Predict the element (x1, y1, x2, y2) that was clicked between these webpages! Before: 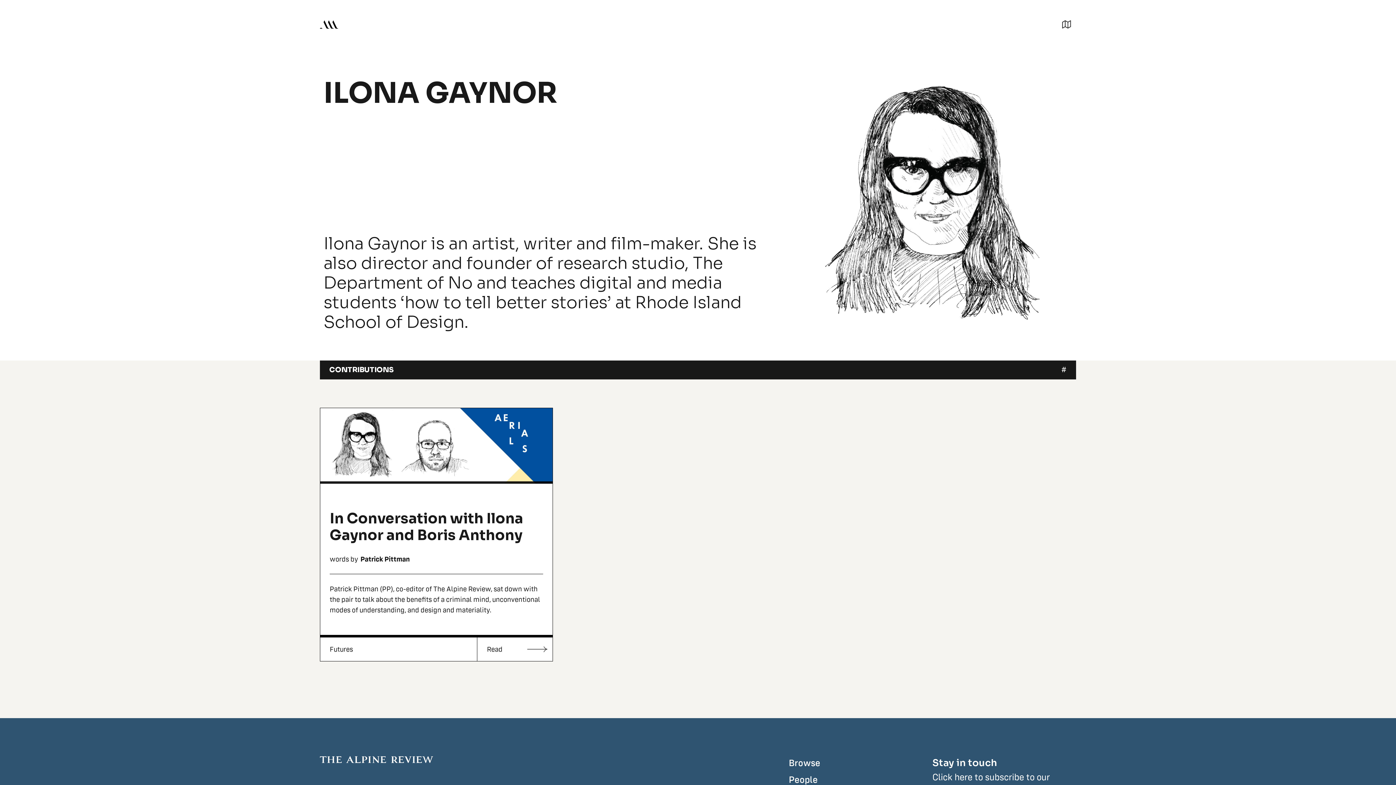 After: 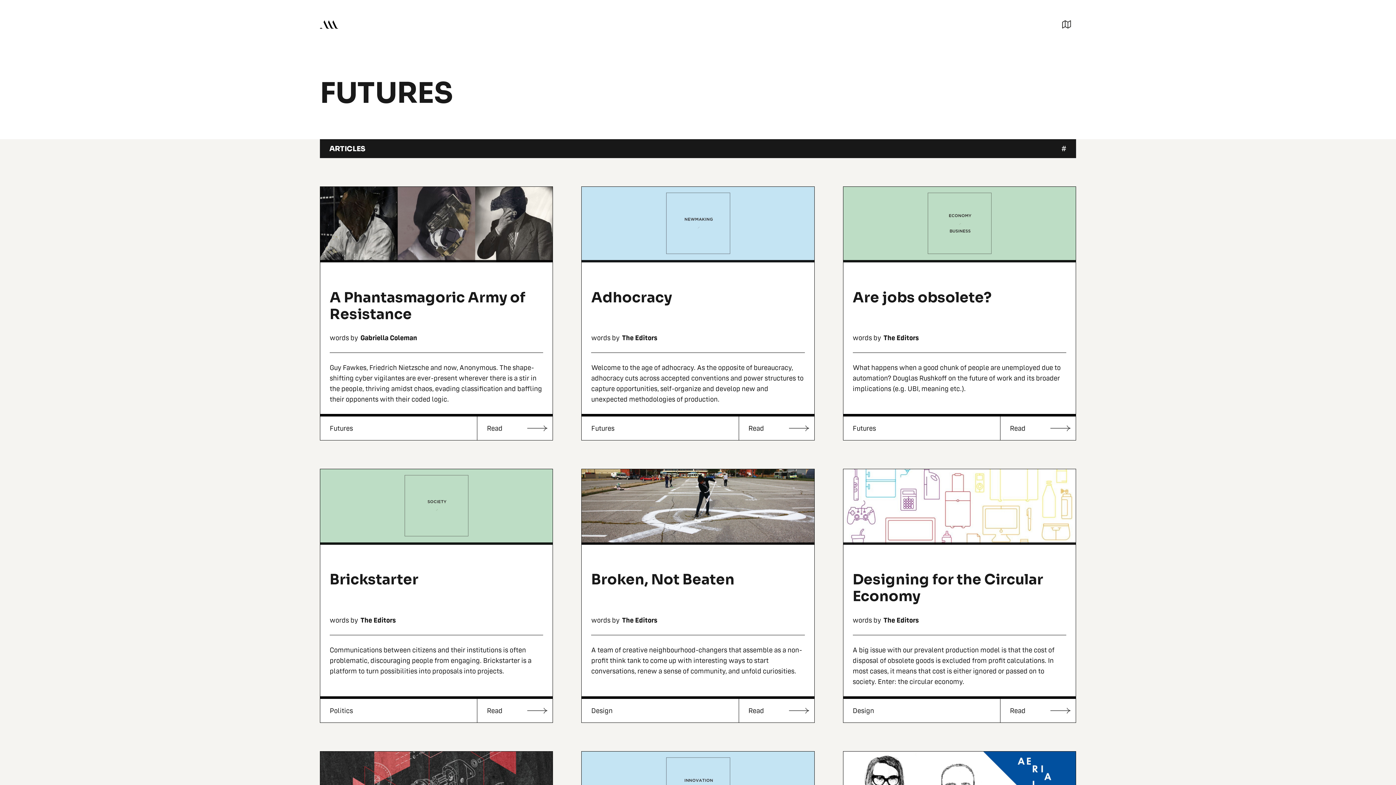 Action: label: Futures bbox: (329, 644, 353, 655)